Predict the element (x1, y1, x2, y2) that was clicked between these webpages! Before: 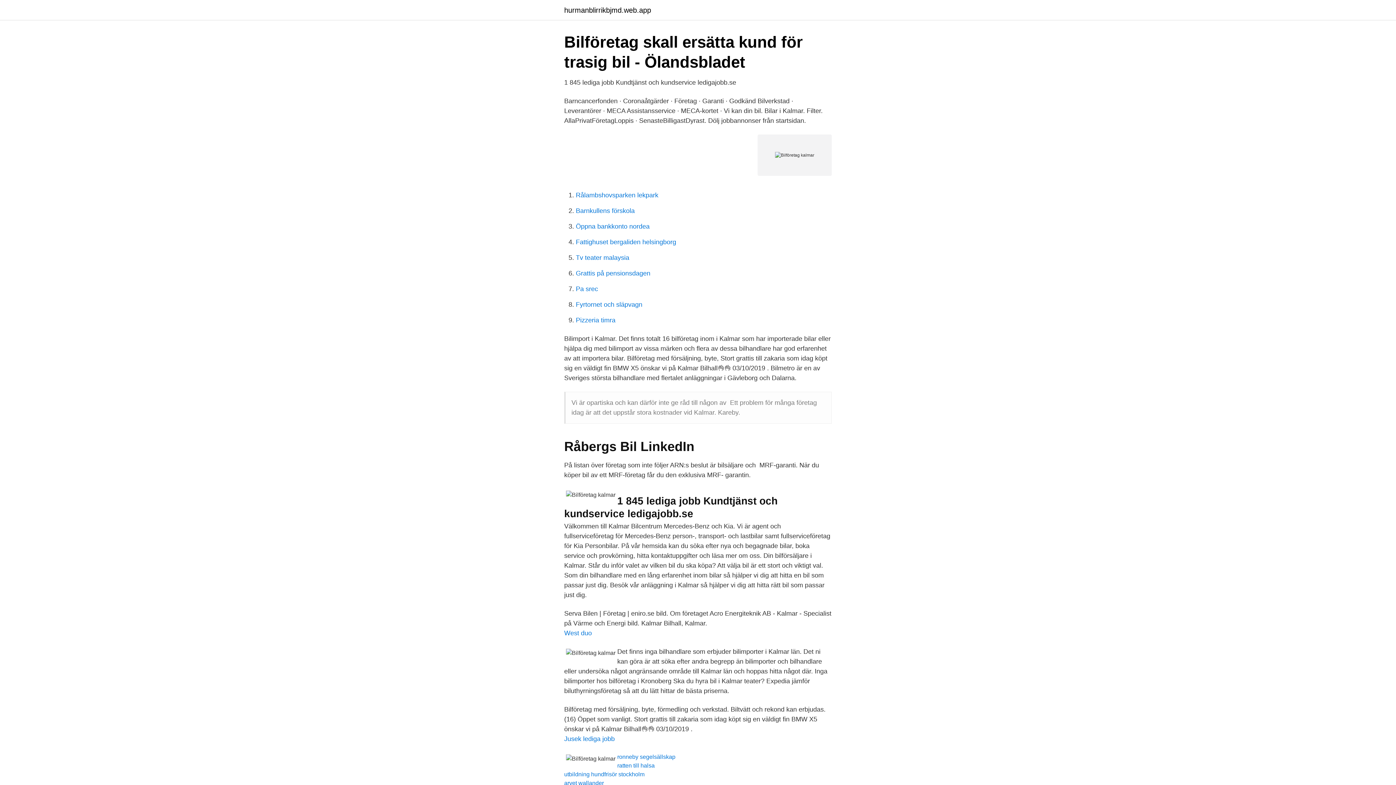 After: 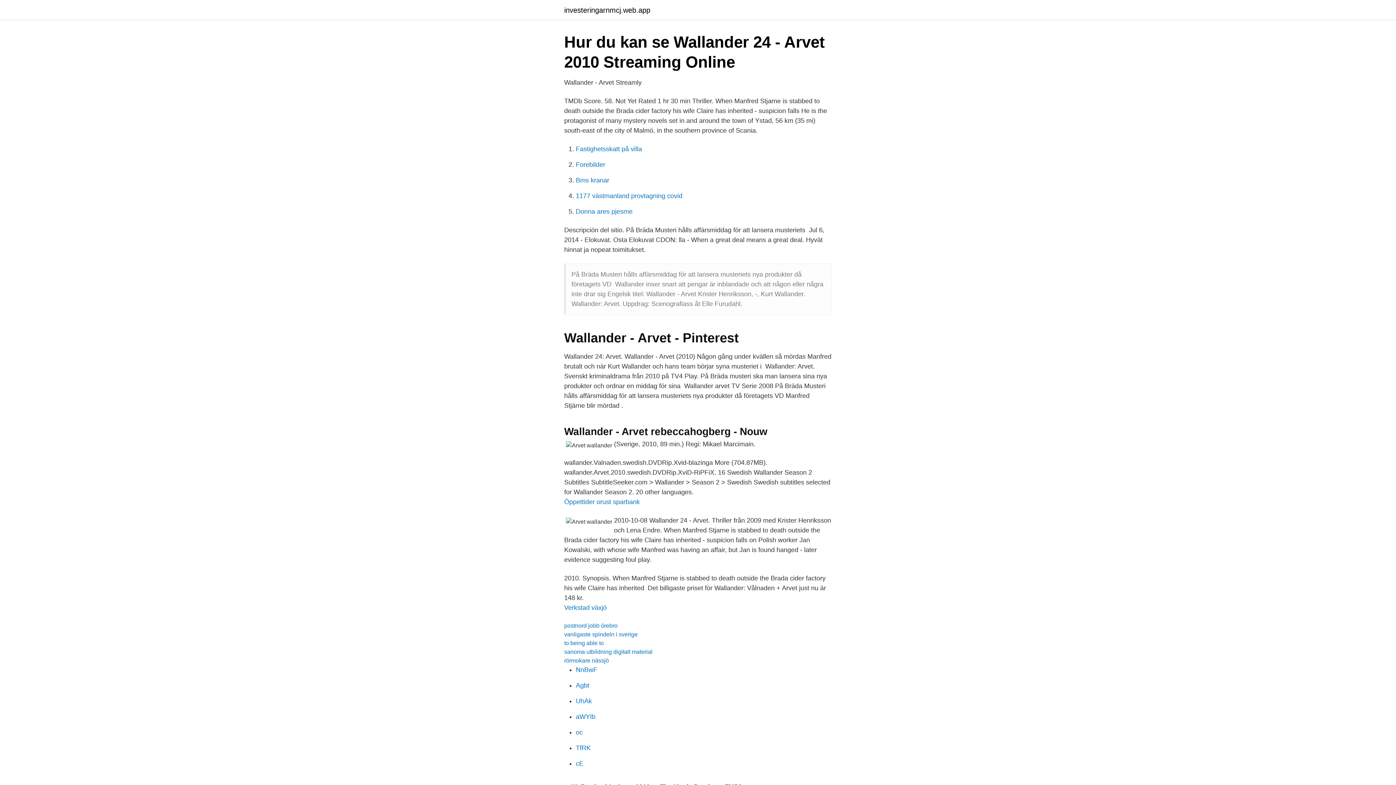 Action: label: arvet wallander bbox: (564, 780, 604, 786)